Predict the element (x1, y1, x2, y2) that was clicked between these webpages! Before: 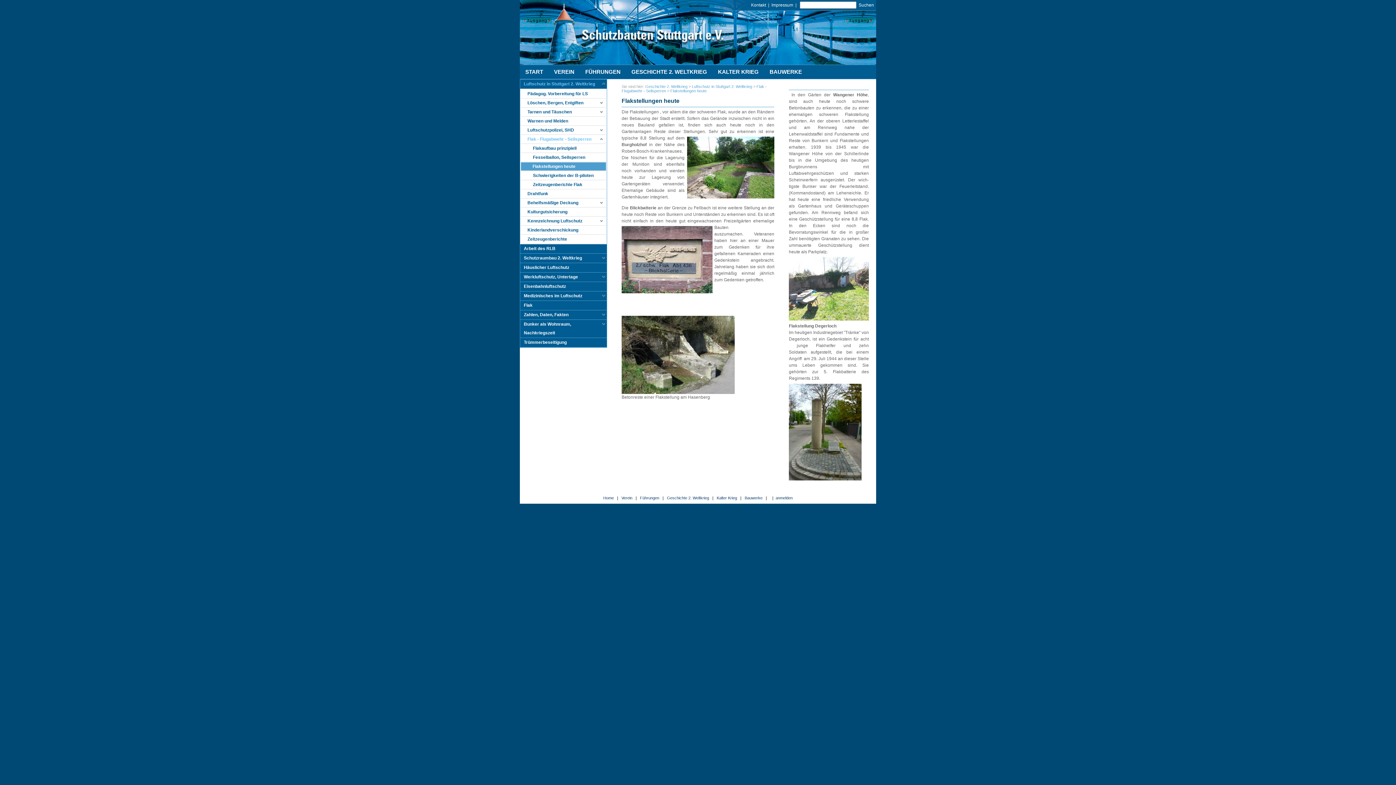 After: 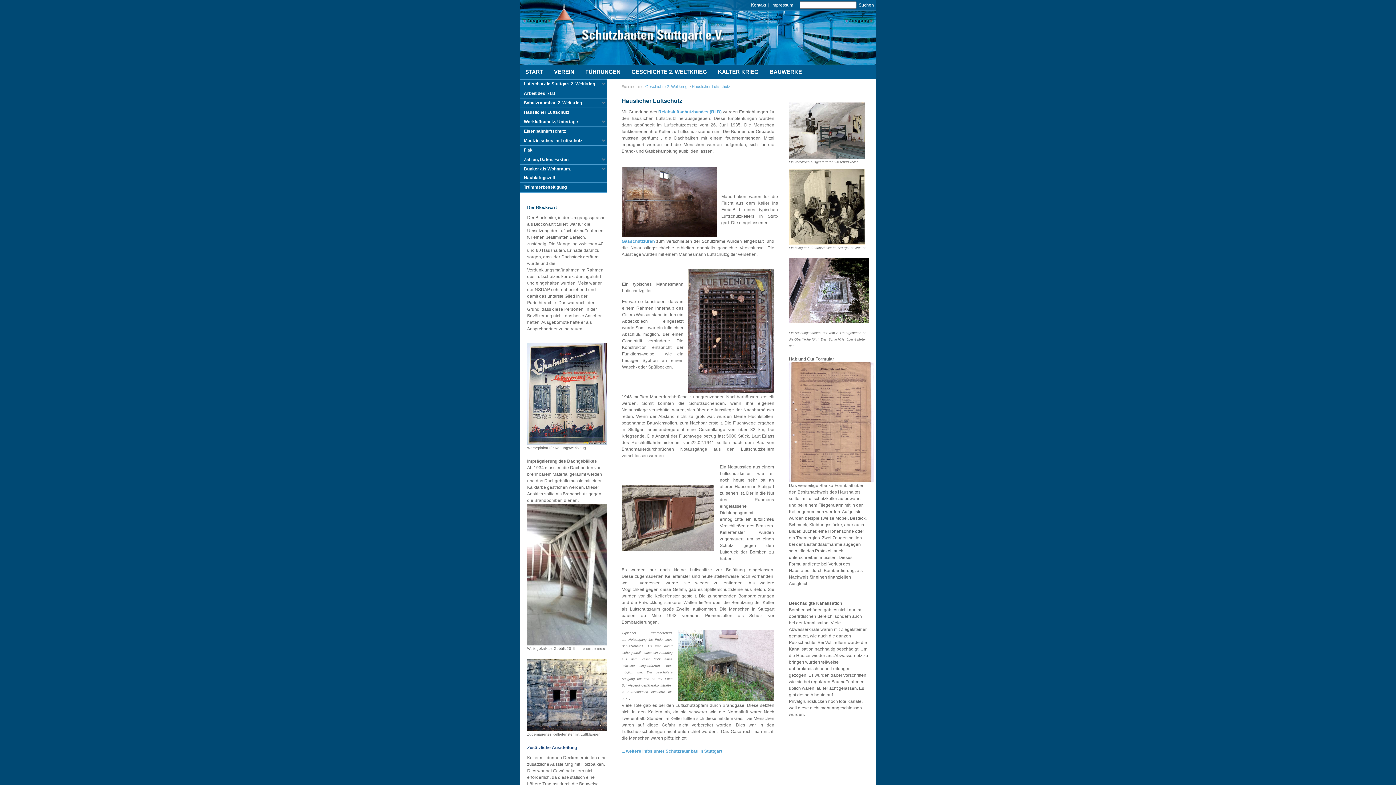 Action: bbox: (520, 263, 606, 272) label: Häuslicher Luftschutz